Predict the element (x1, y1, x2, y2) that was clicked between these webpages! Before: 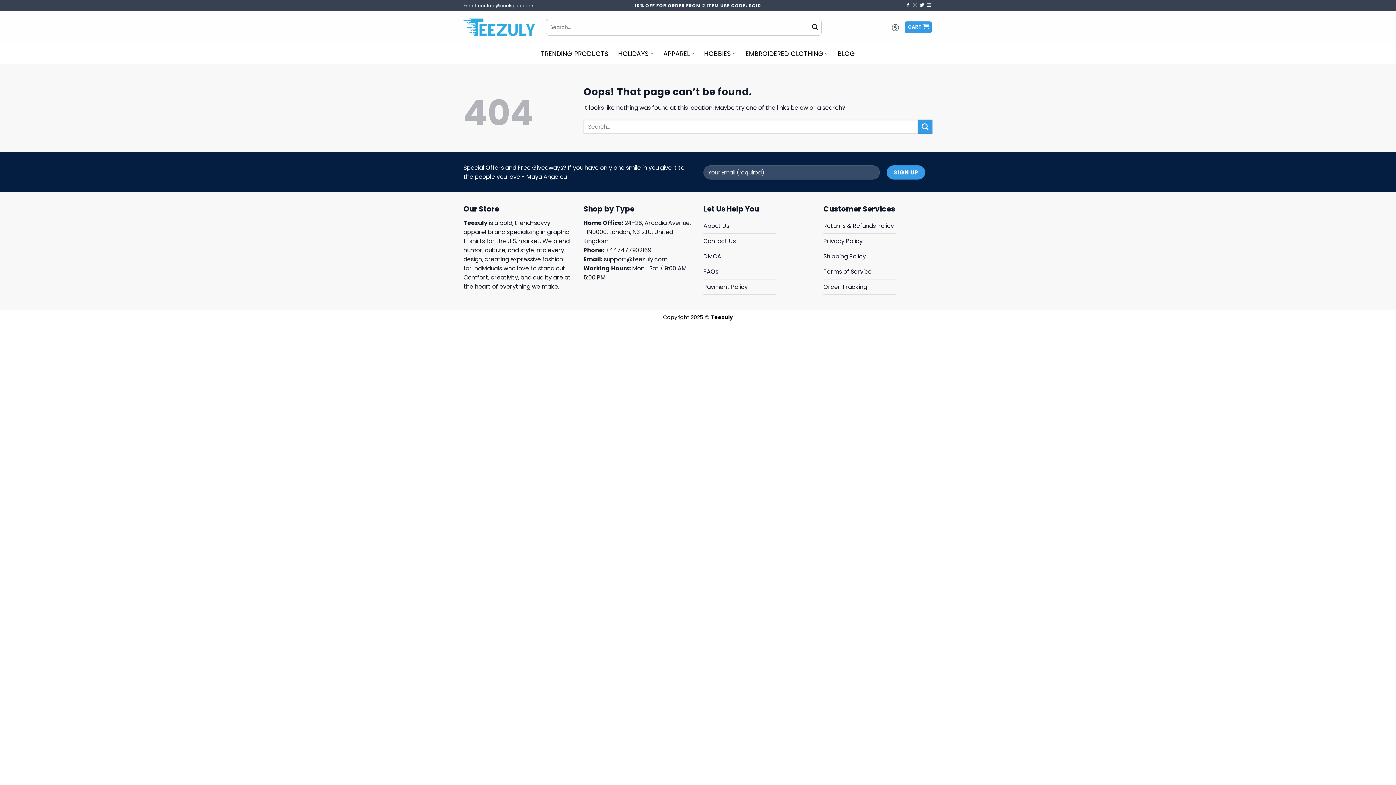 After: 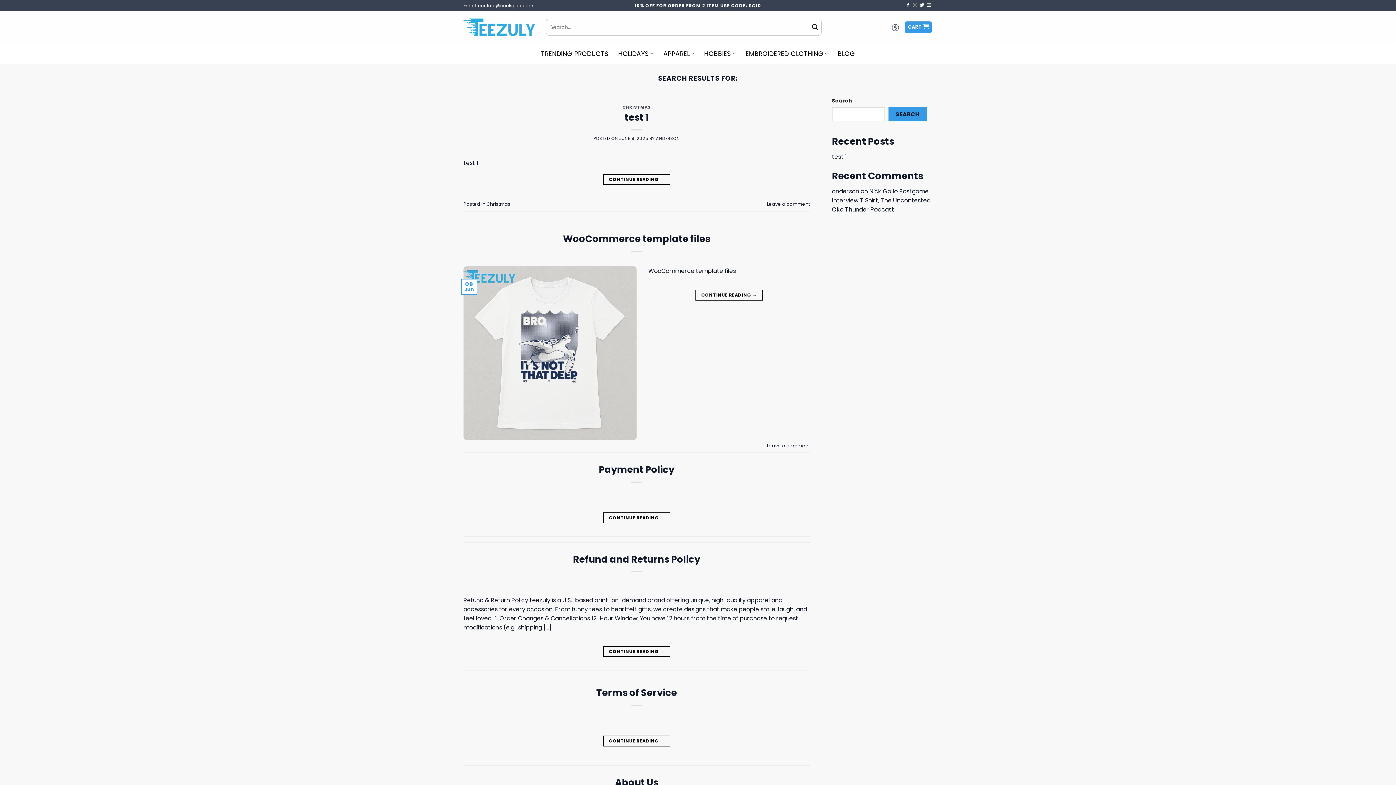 Action: label: Submit bbox: (918, 119, 932, 133)